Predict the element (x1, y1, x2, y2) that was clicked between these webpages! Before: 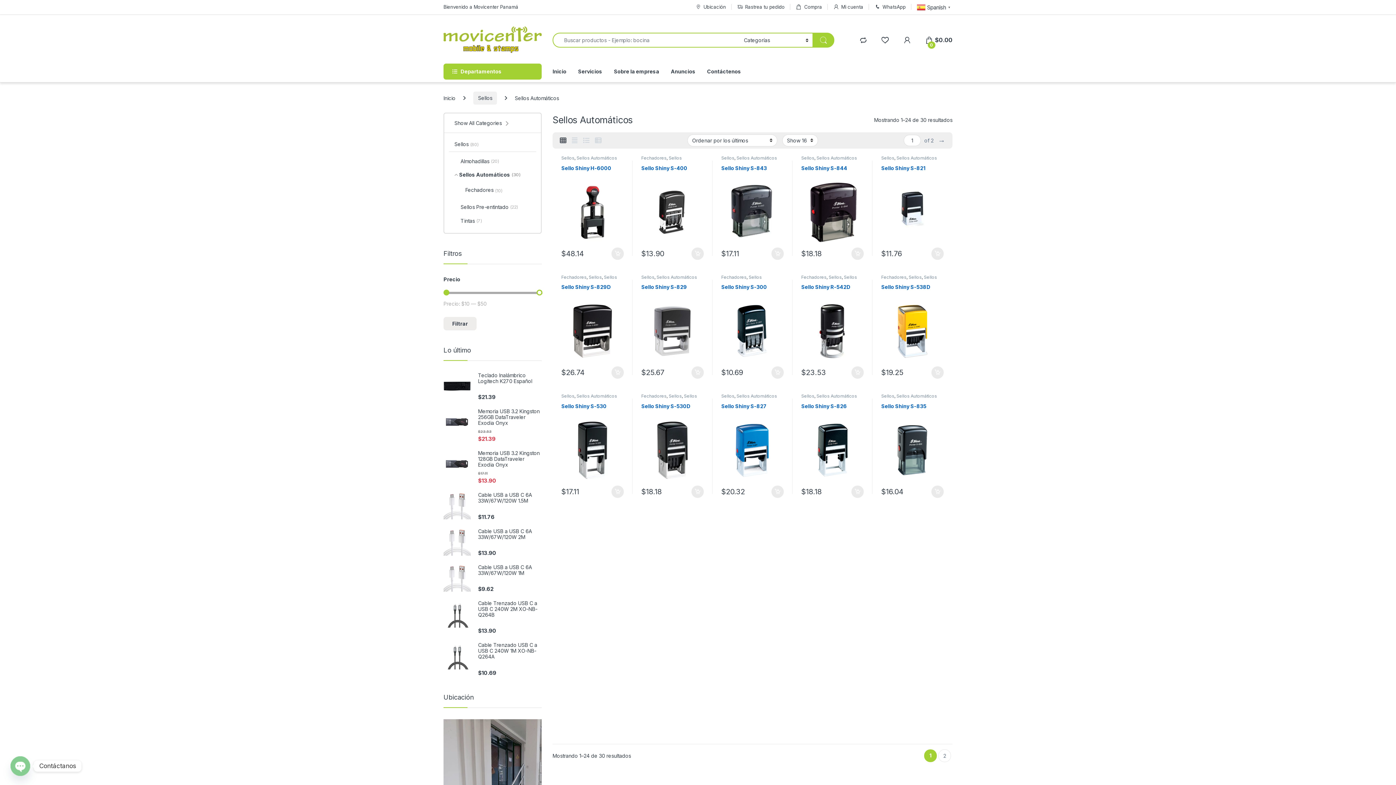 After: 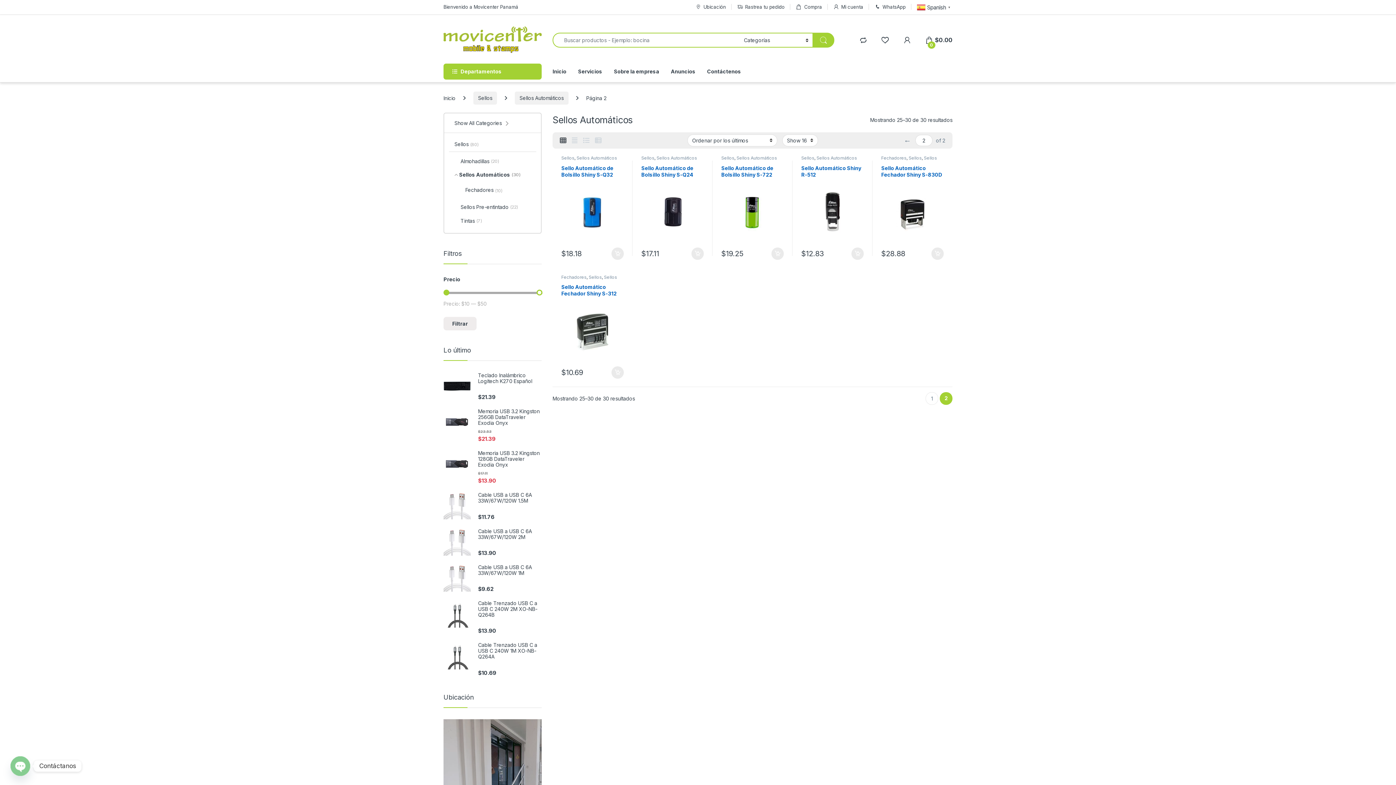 Action: label: → bbox: (933, 134, 945, 146)